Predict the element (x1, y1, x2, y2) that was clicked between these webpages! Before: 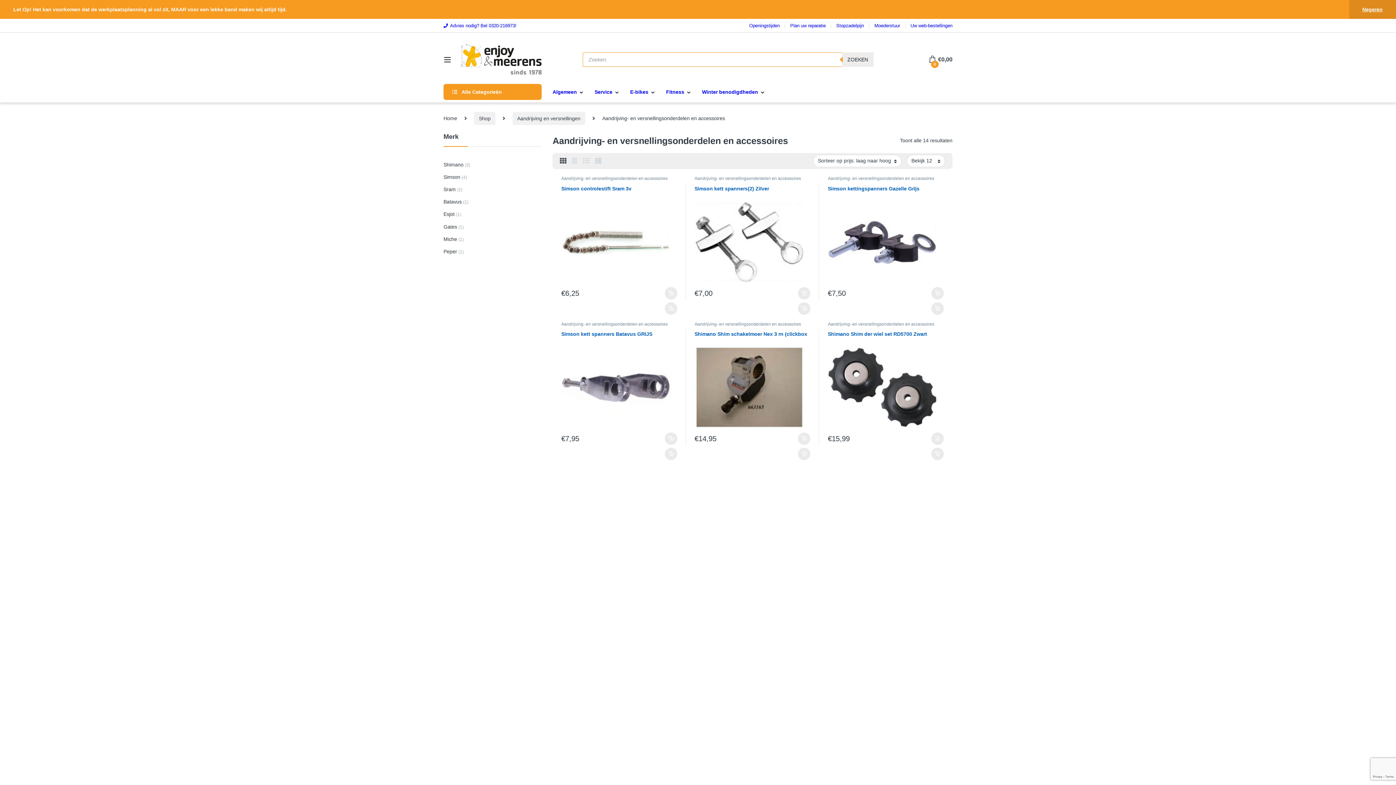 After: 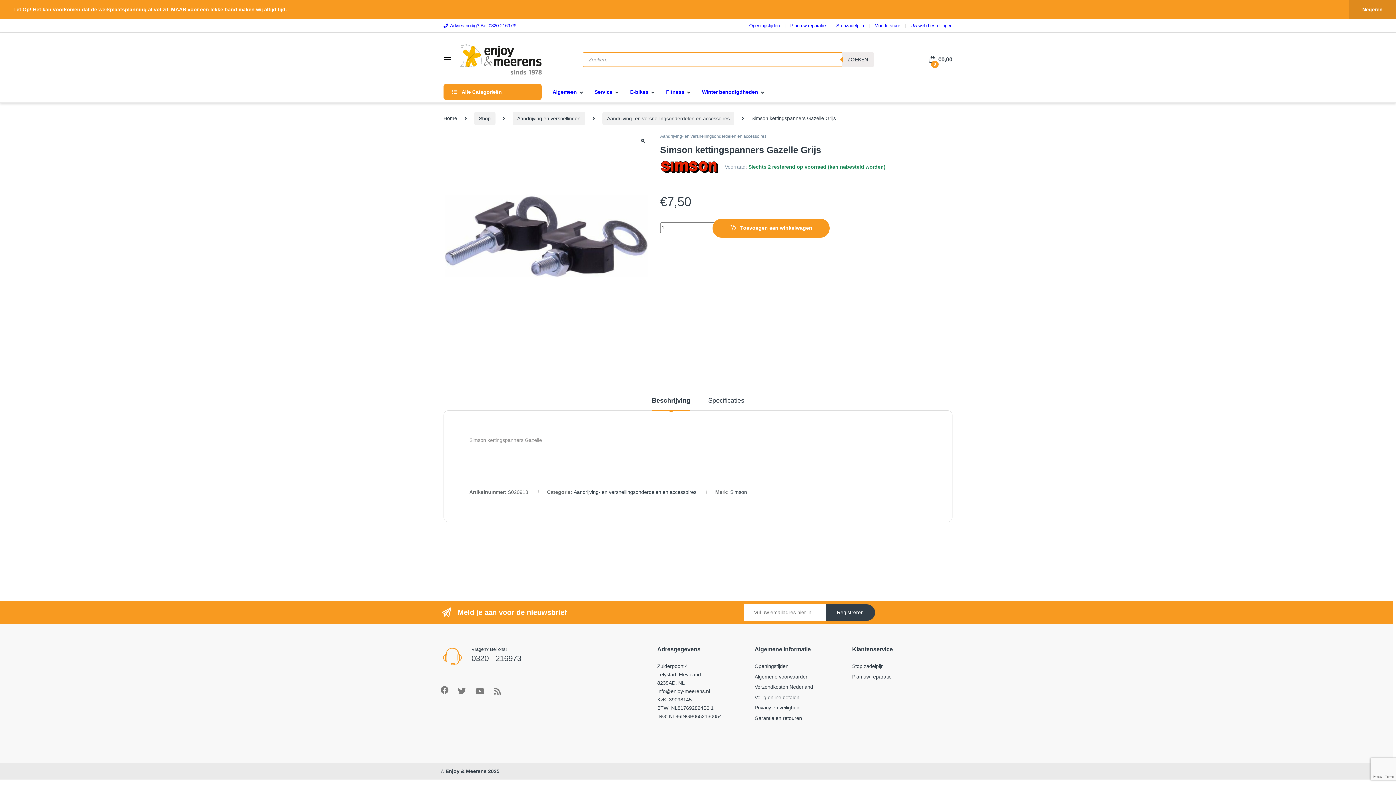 Action: bbox: (828, 185, 943, 283) label: Simson kettingspanners Gazelle Grijs